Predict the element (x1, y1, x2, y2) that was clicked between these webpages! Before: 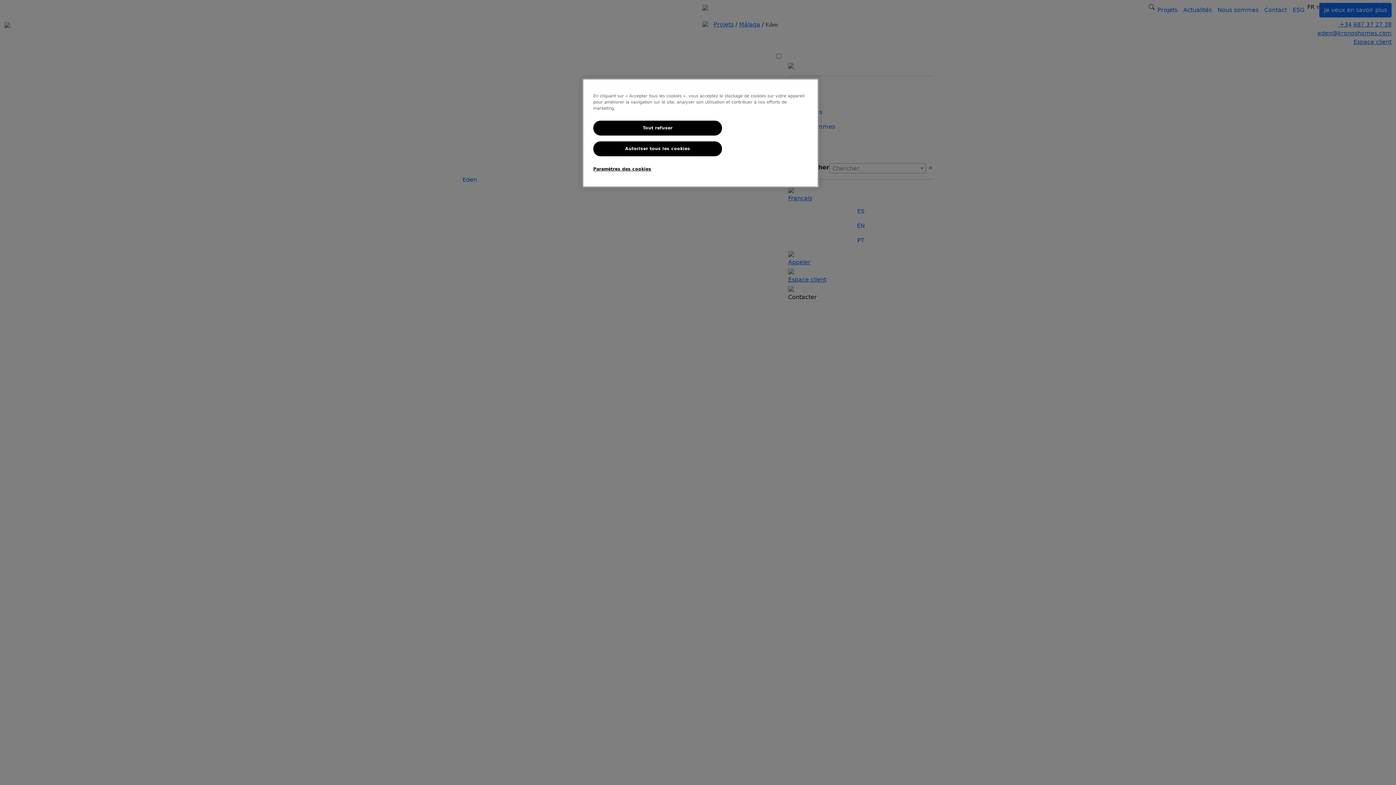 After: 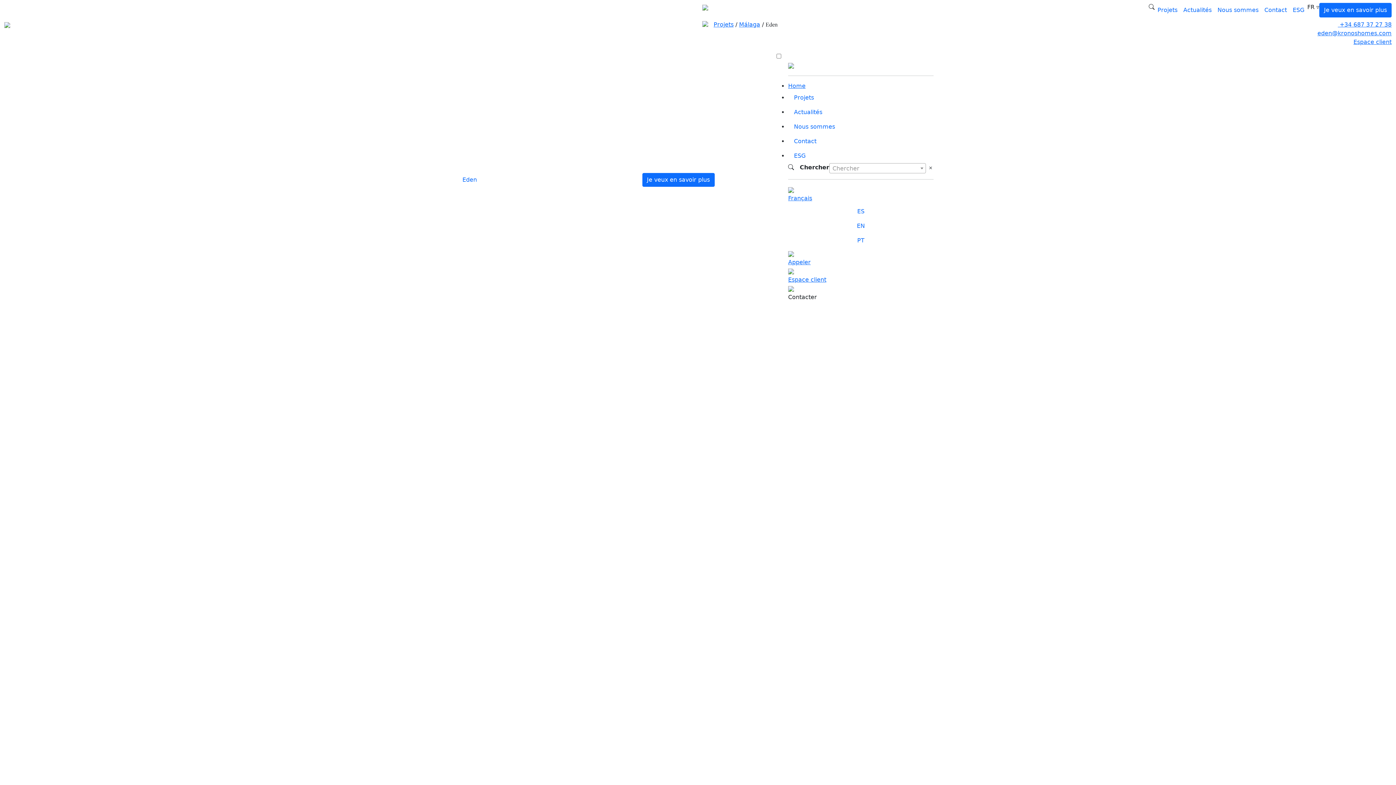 Action: label: Tout refuser bbox: (593, 120, 722, 135)